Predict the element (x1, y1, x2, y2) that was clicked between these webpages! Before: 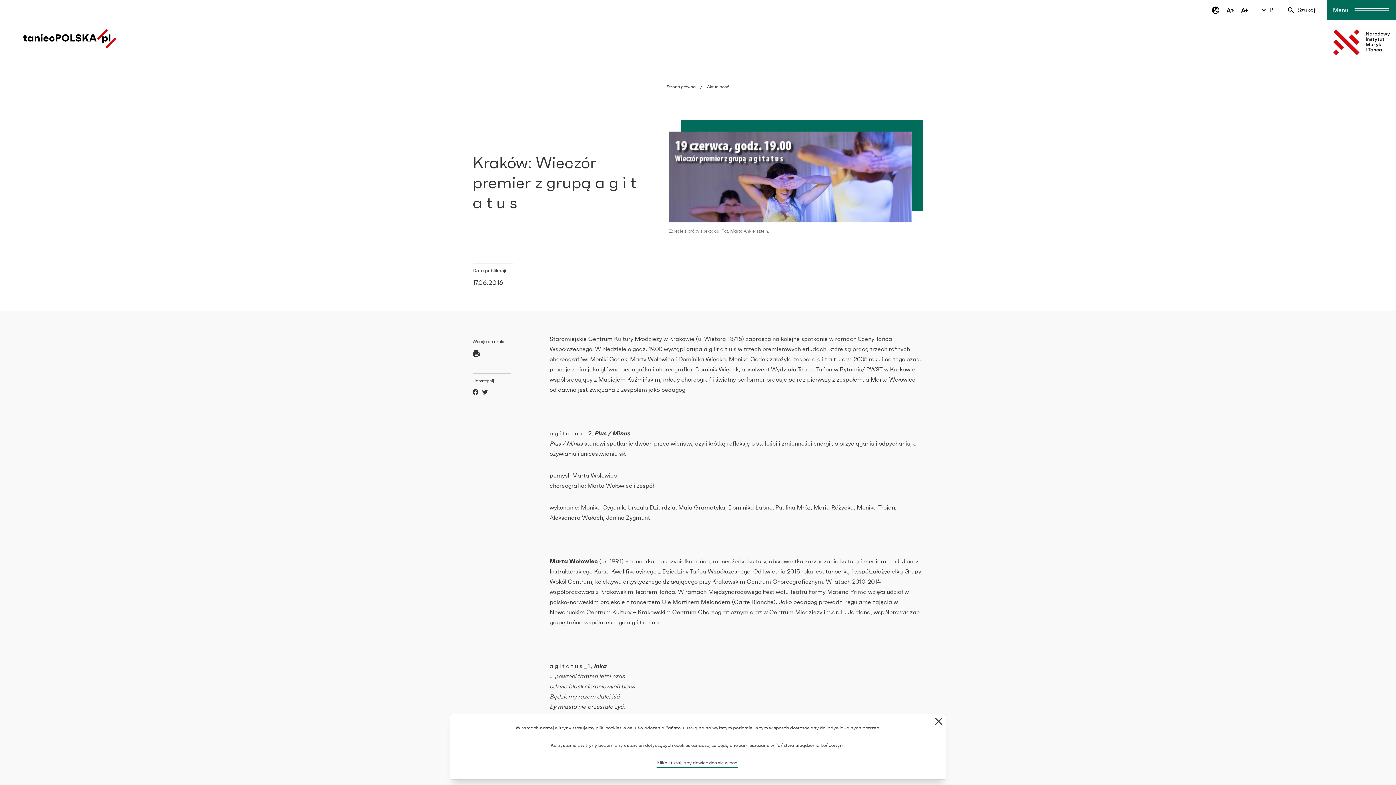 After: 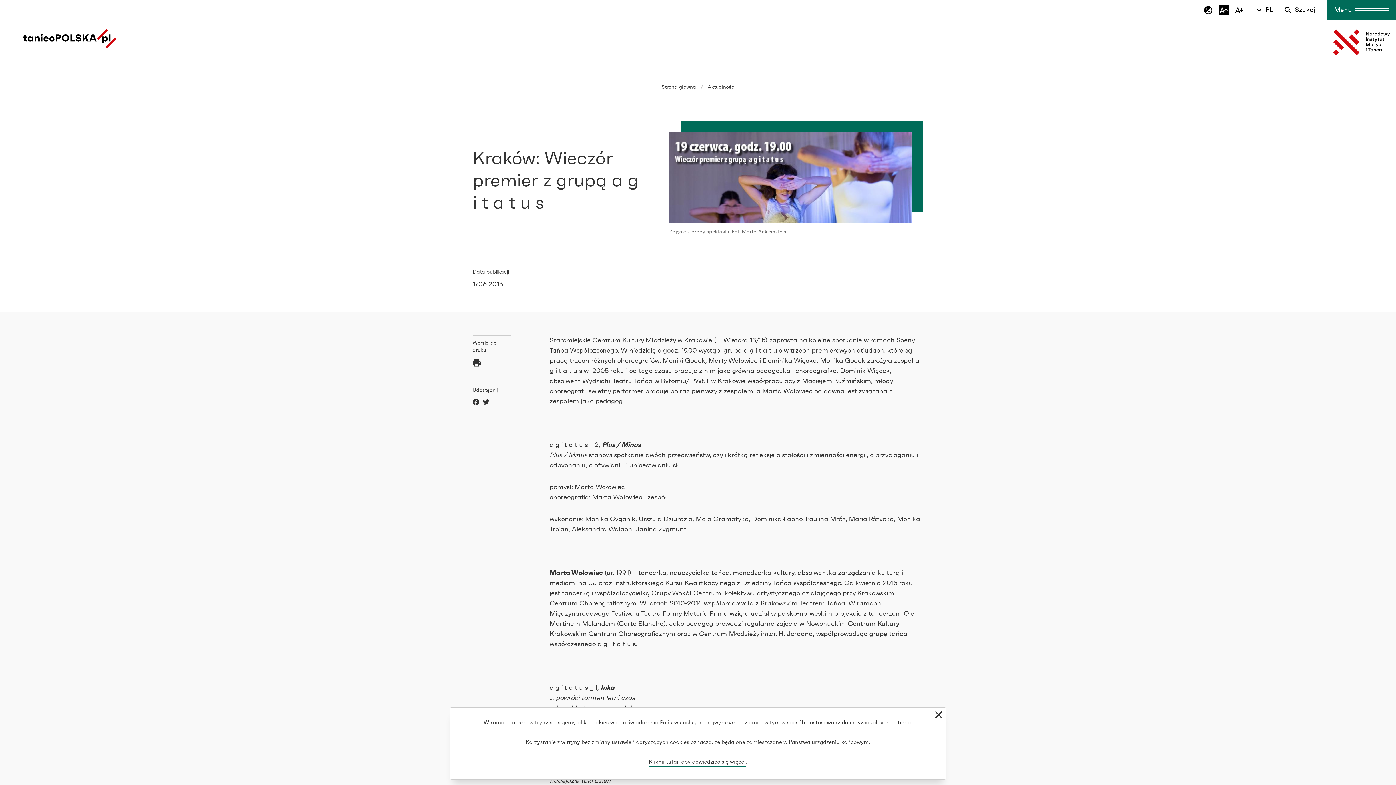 Action: bbox: (1226, 5, 1234, 14)